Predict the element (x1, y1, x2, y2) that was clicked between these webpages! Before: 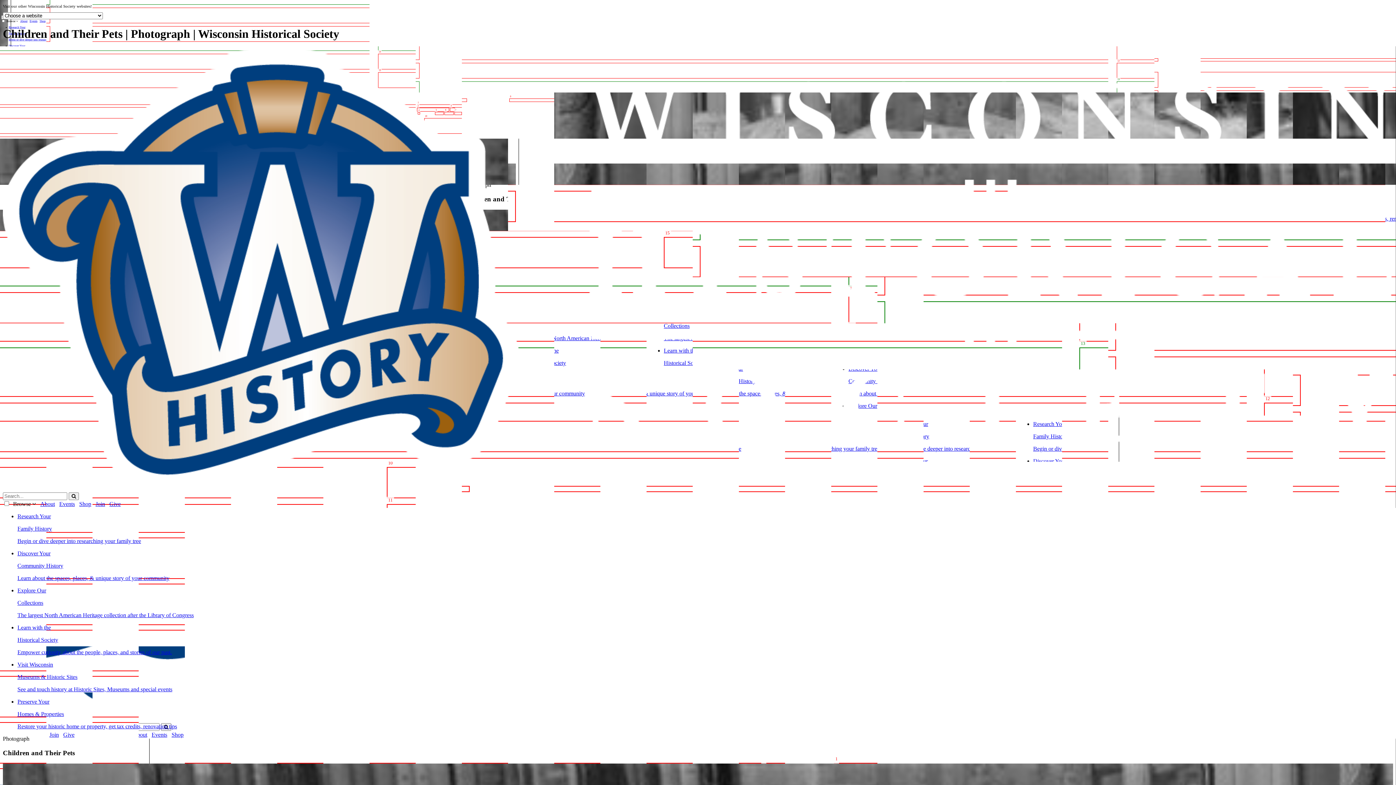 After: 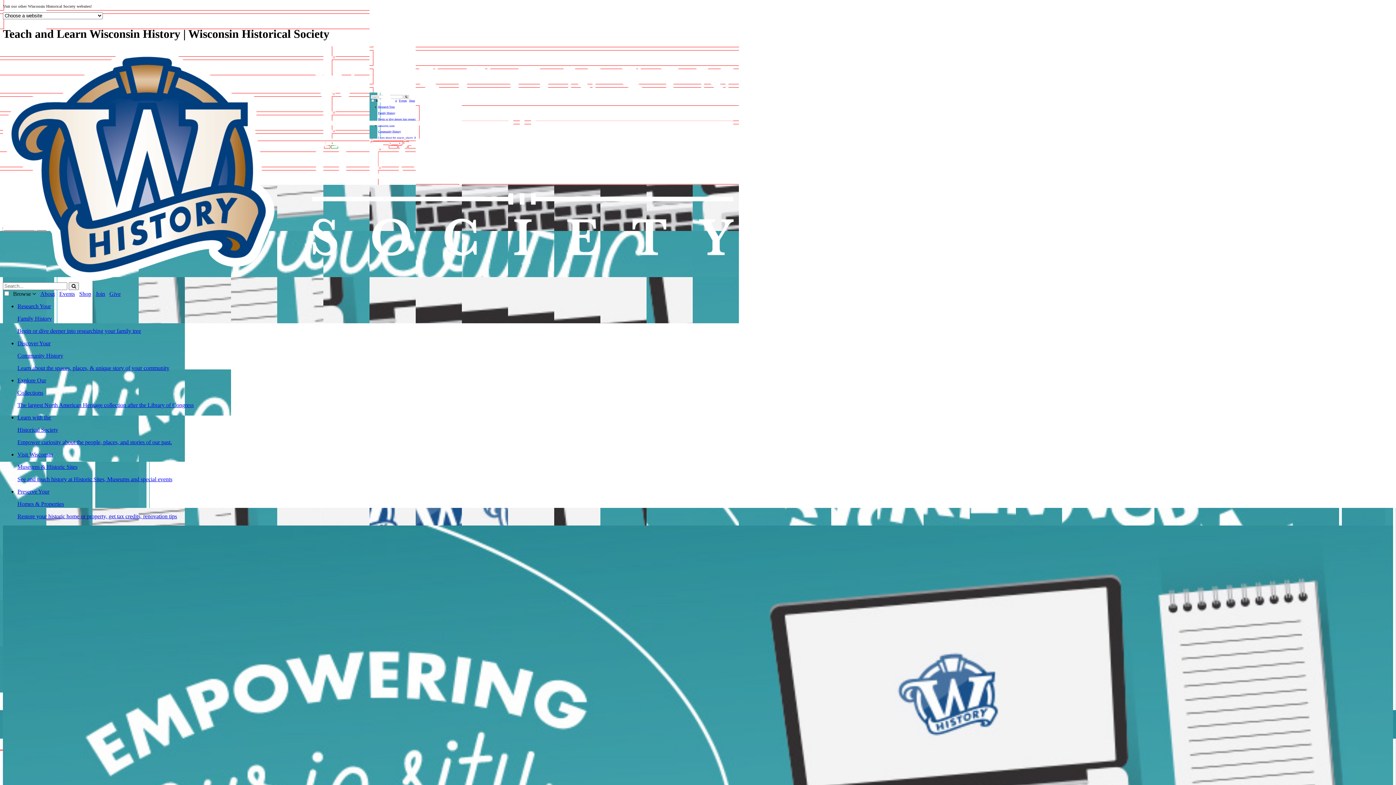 Action: label: Learn with the

Historical Society

Empower curiosity about the people, places, and stories of our past. bbox: (17, 624, 1393, 655)